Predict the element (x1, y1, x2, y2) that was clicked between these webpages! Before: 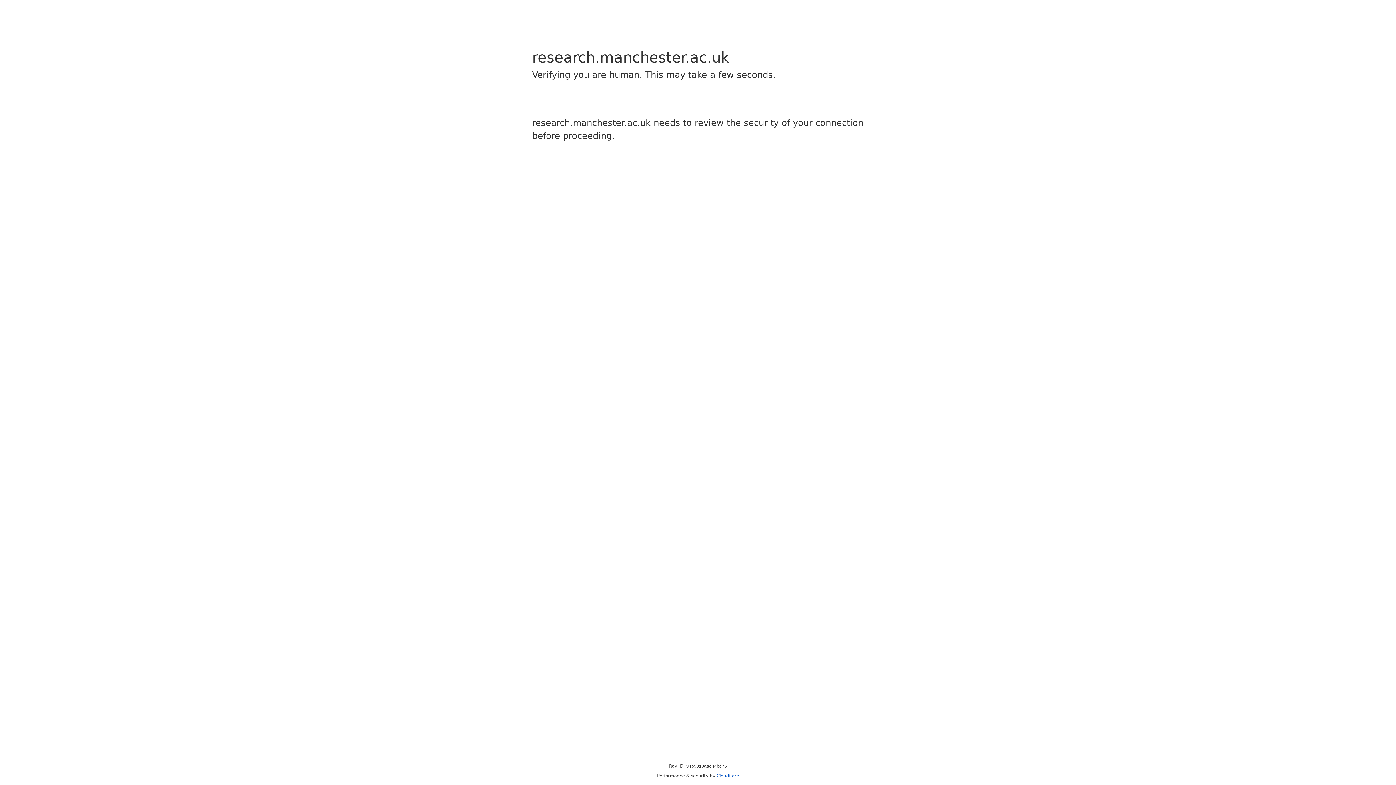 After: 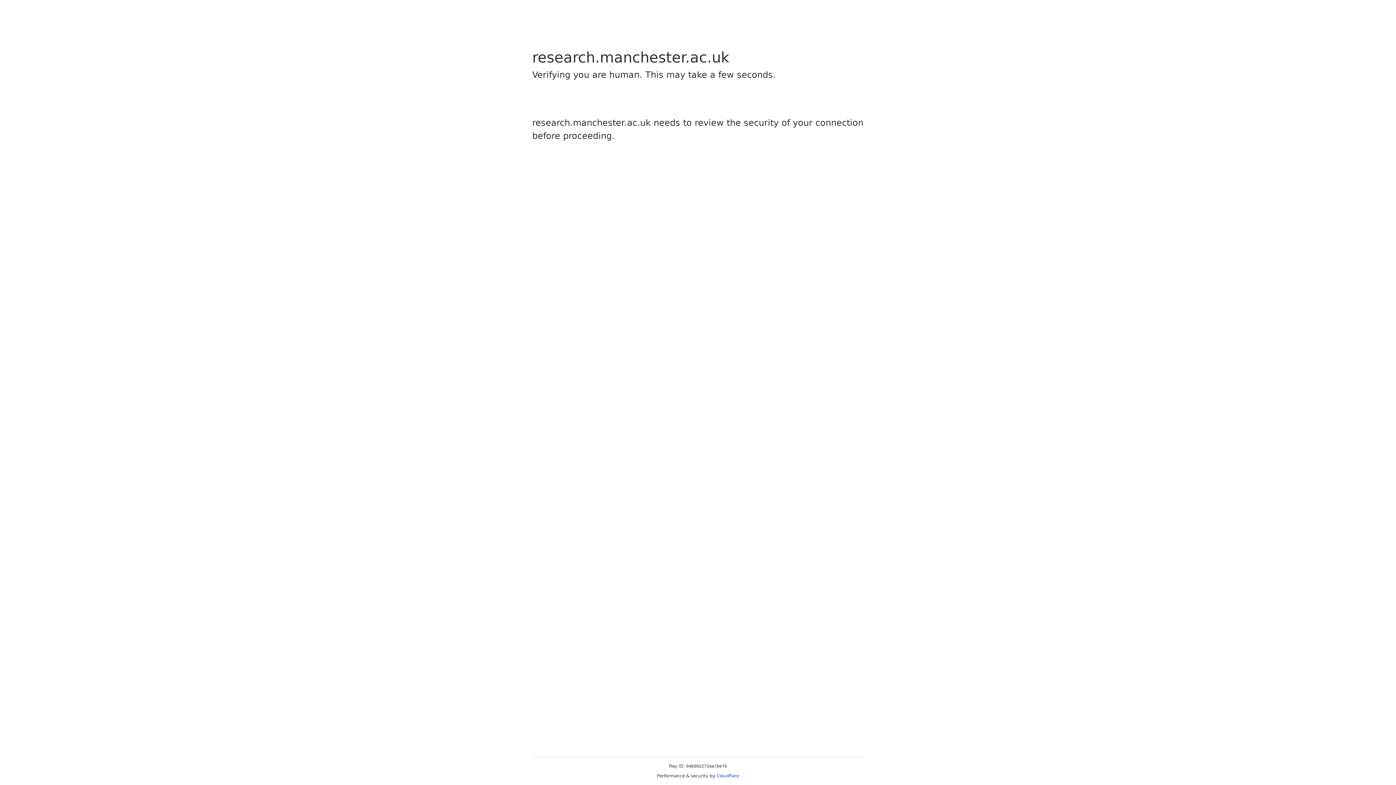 Action: bbox: (716, 773, 739, 778) label: Cloudflare